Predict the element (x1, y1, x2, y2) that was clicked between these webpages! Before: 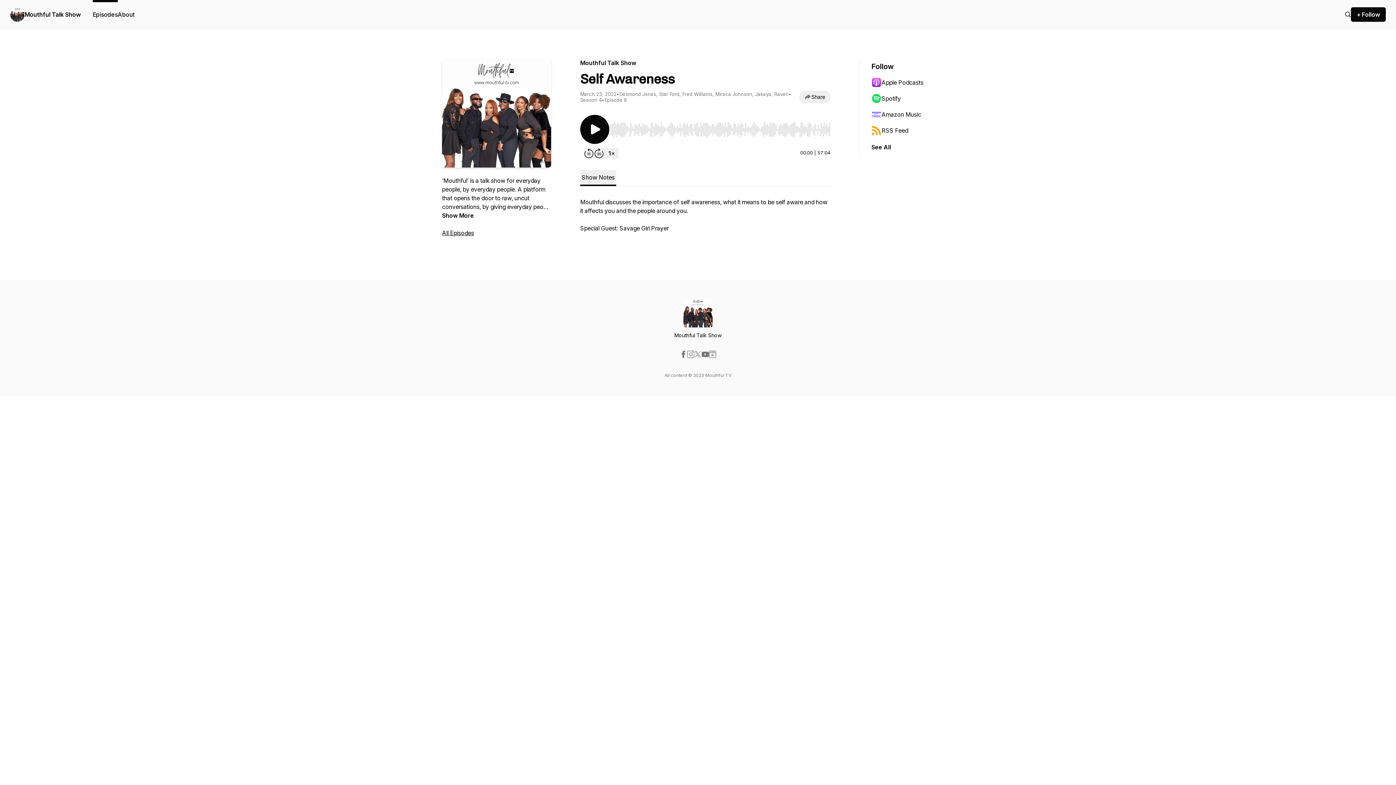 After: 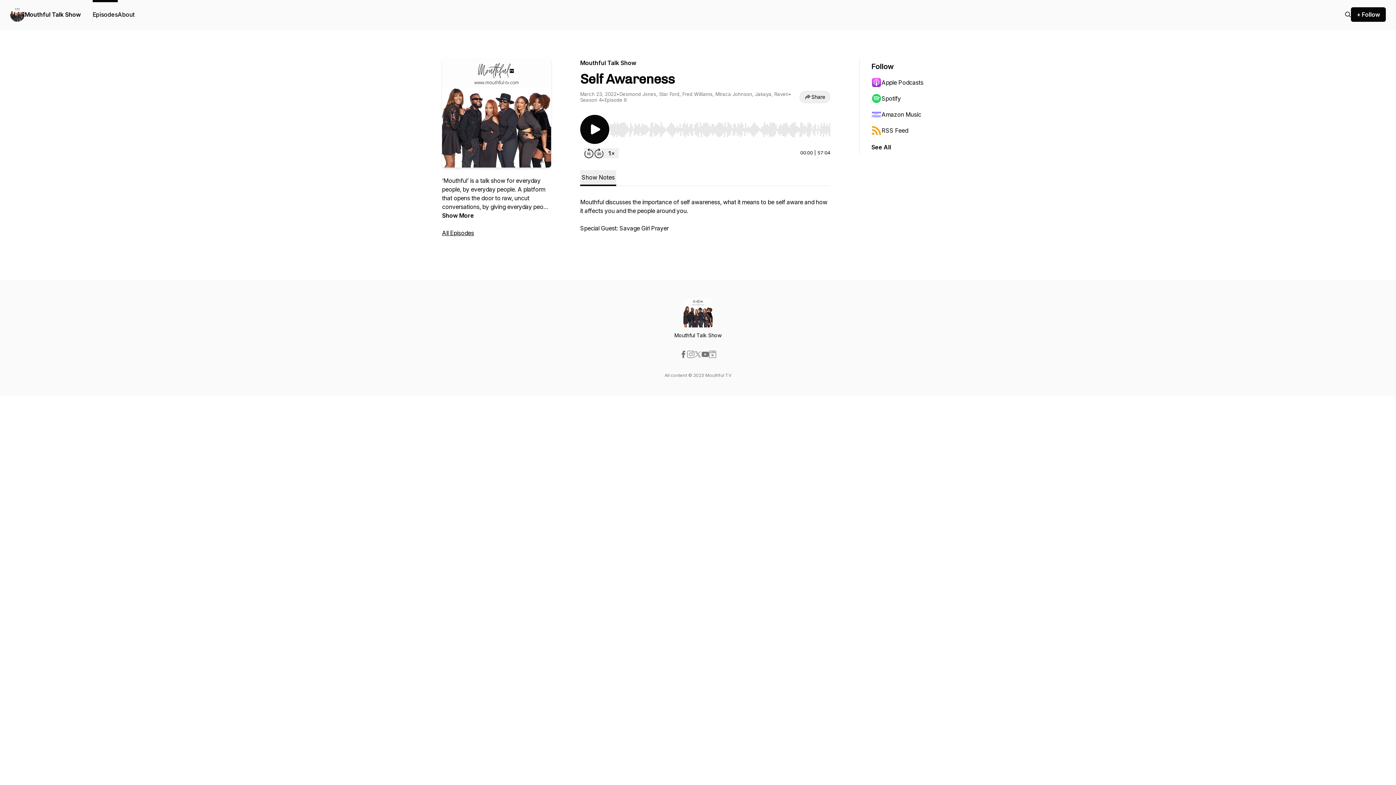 Action: bbox: (694, 350, 701, 358)